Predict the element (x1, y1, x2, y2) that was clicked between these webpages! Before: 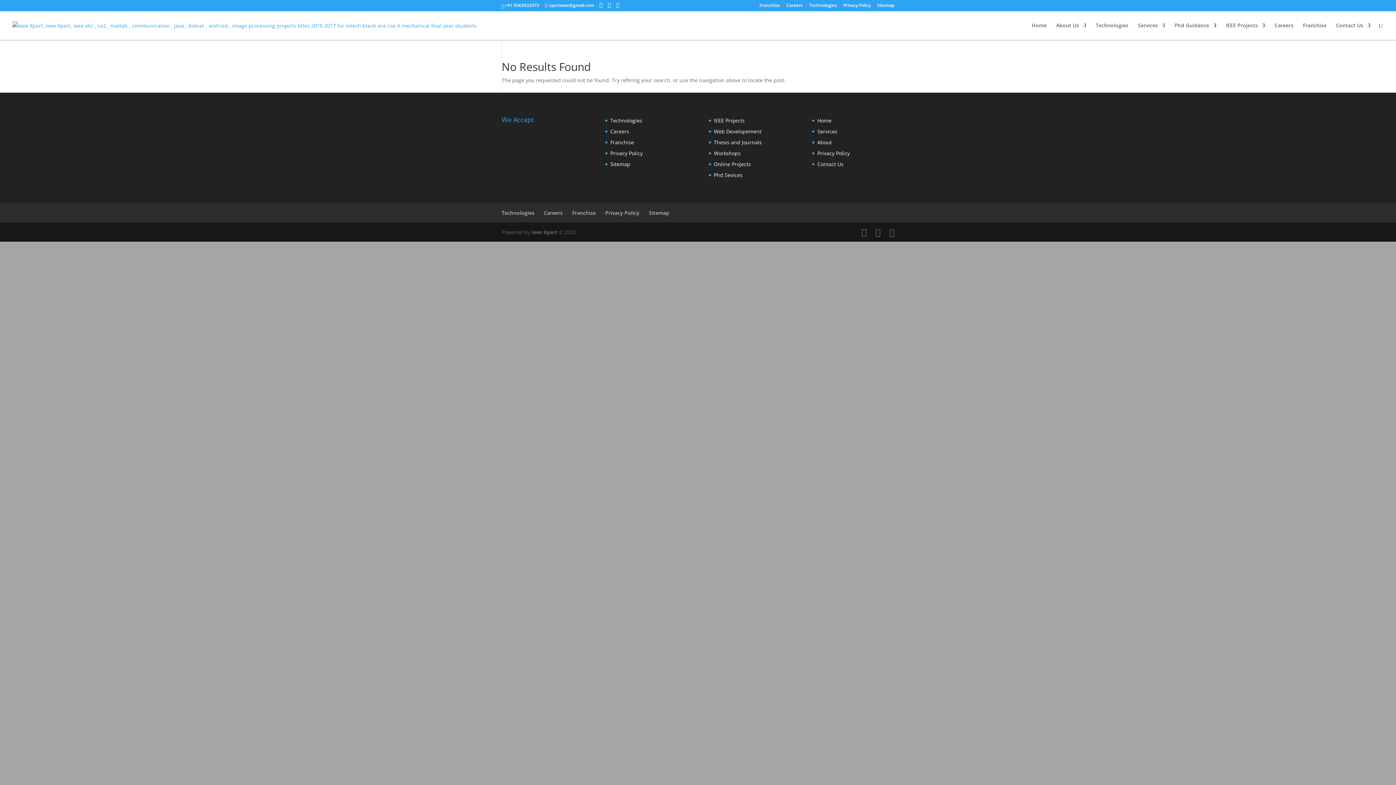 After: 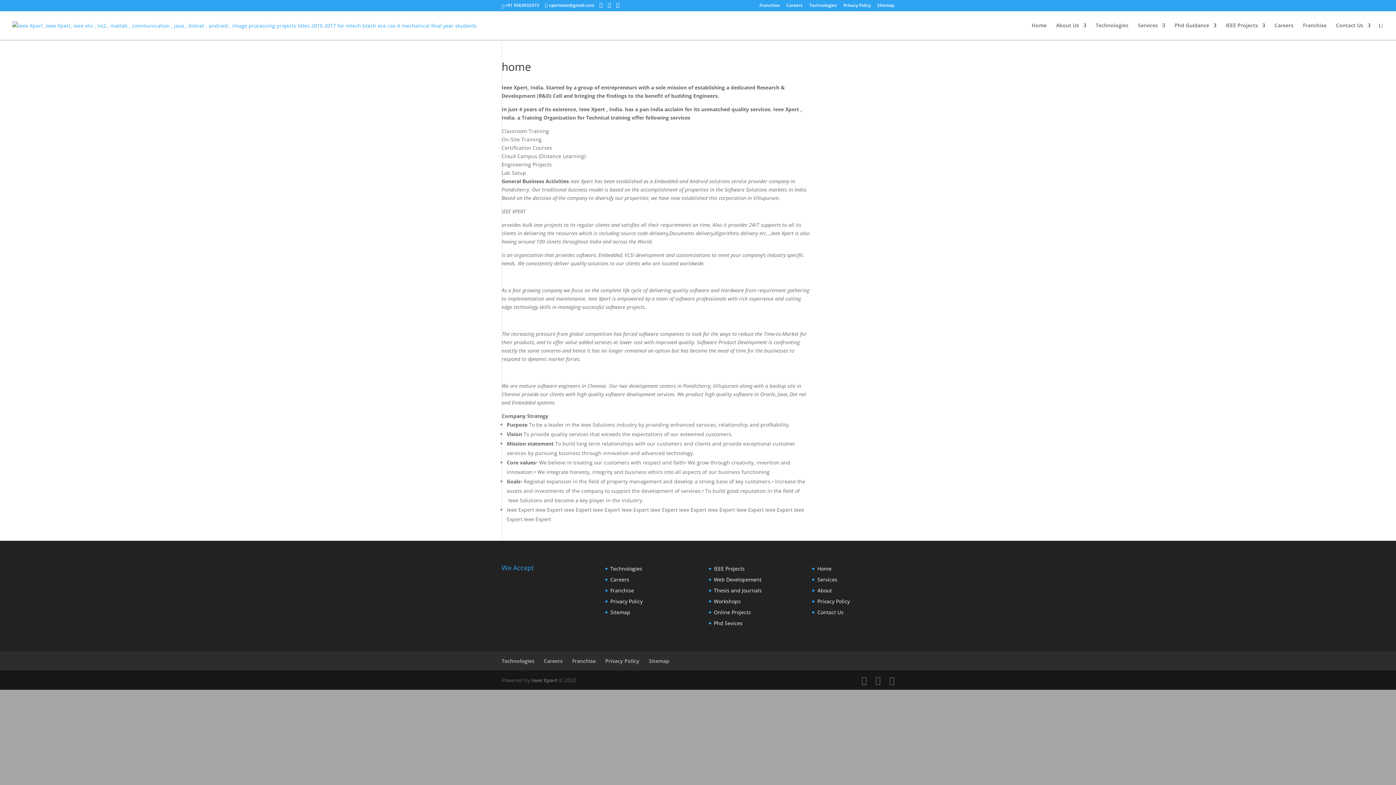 Action: bbox: (817, 117, 831, 123) label: Home